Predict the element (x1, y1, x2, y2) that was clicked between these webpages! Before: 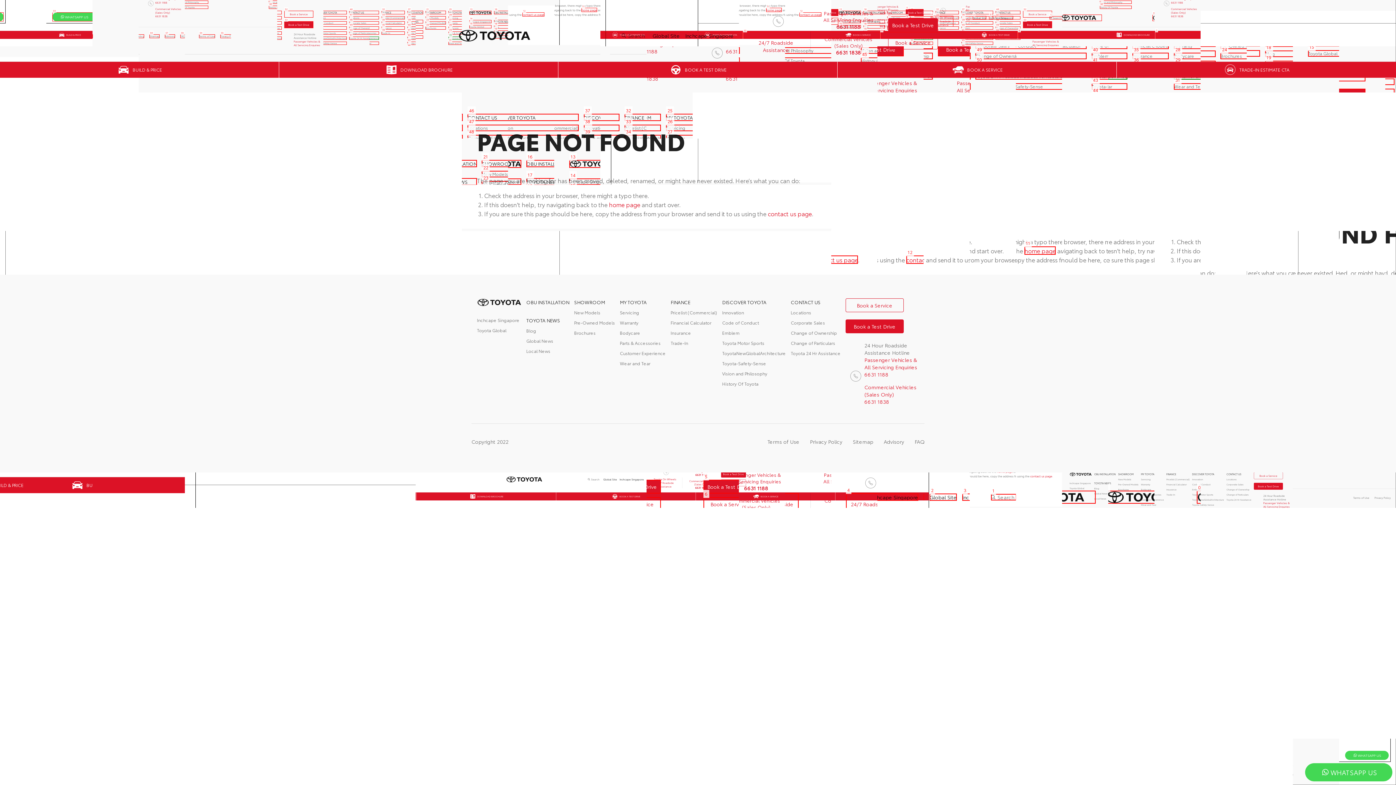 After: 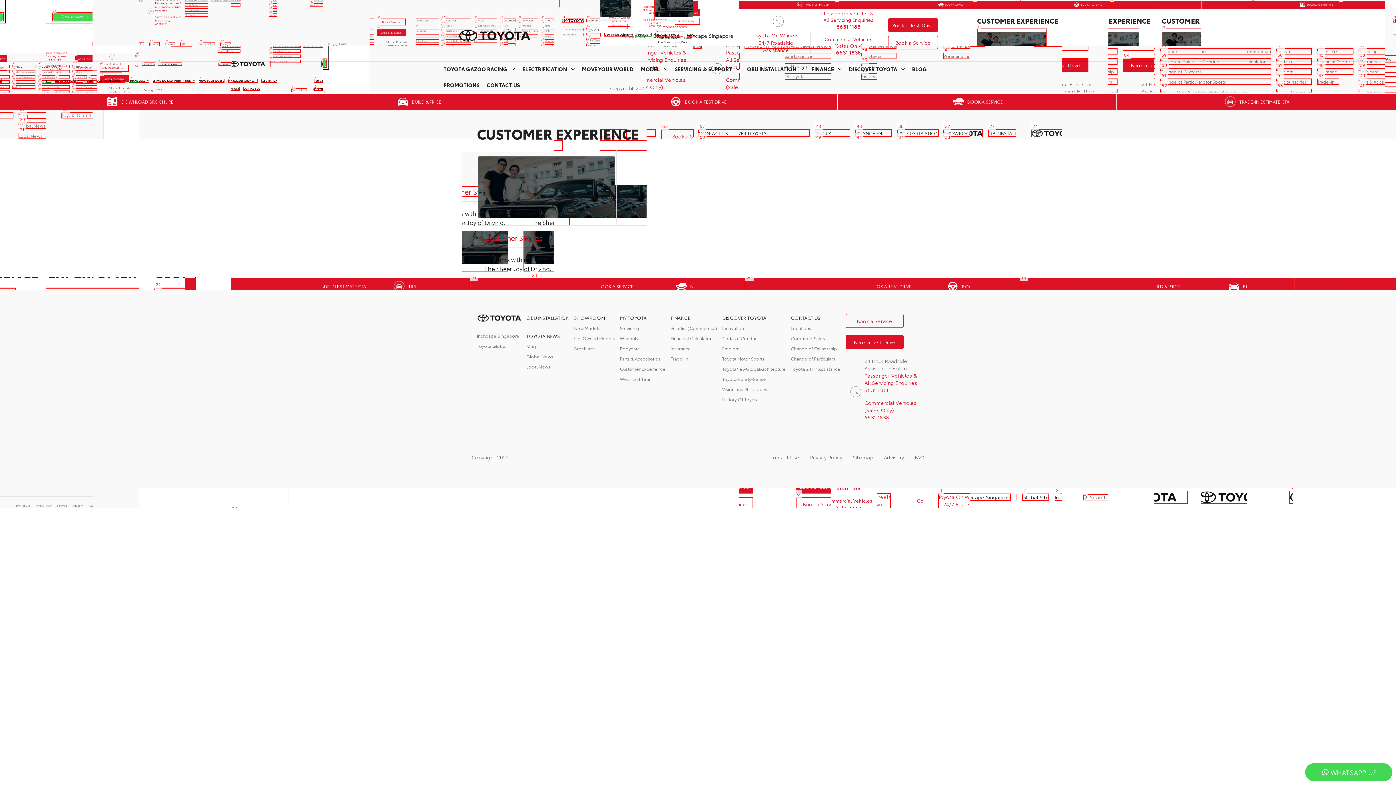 Action: label: Customer Experience bbox: (620, 350, 665, 356)